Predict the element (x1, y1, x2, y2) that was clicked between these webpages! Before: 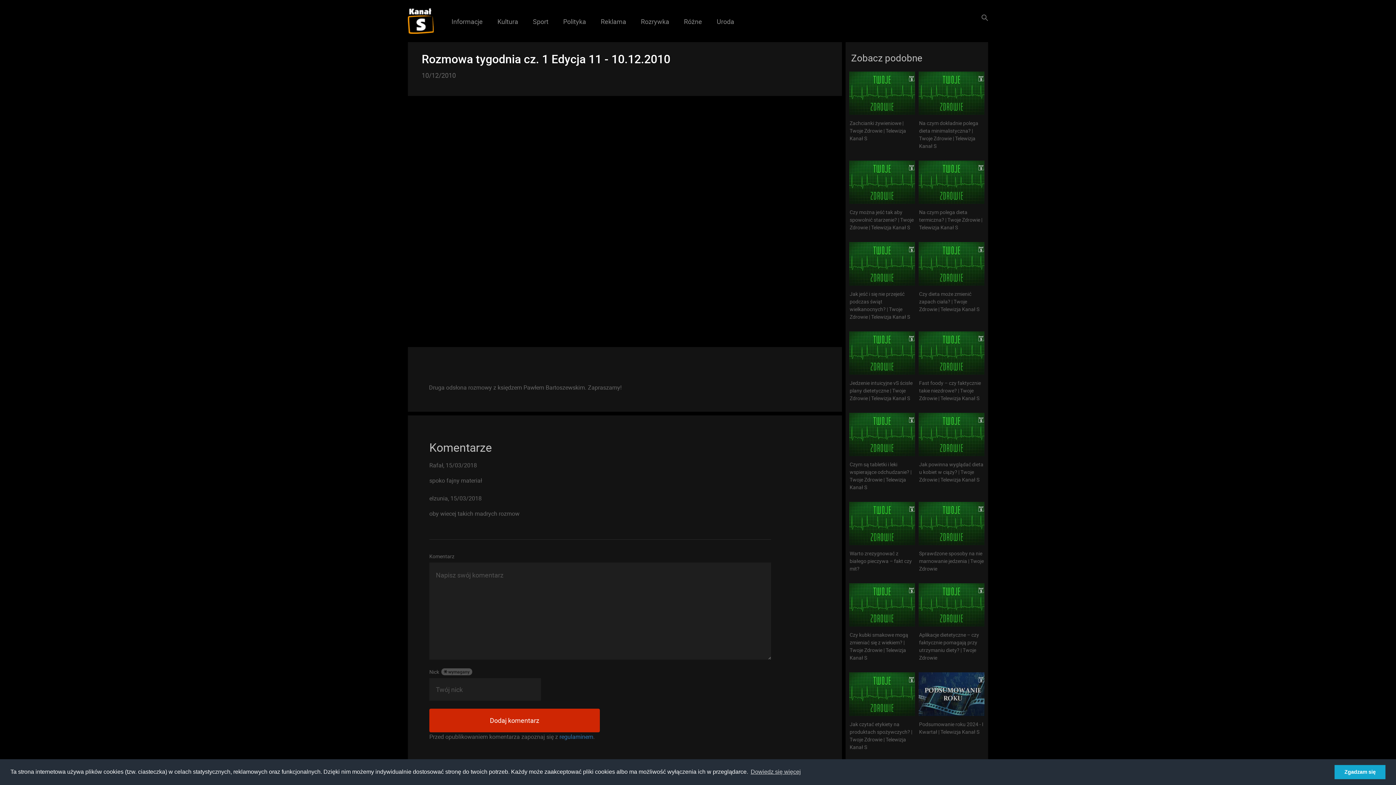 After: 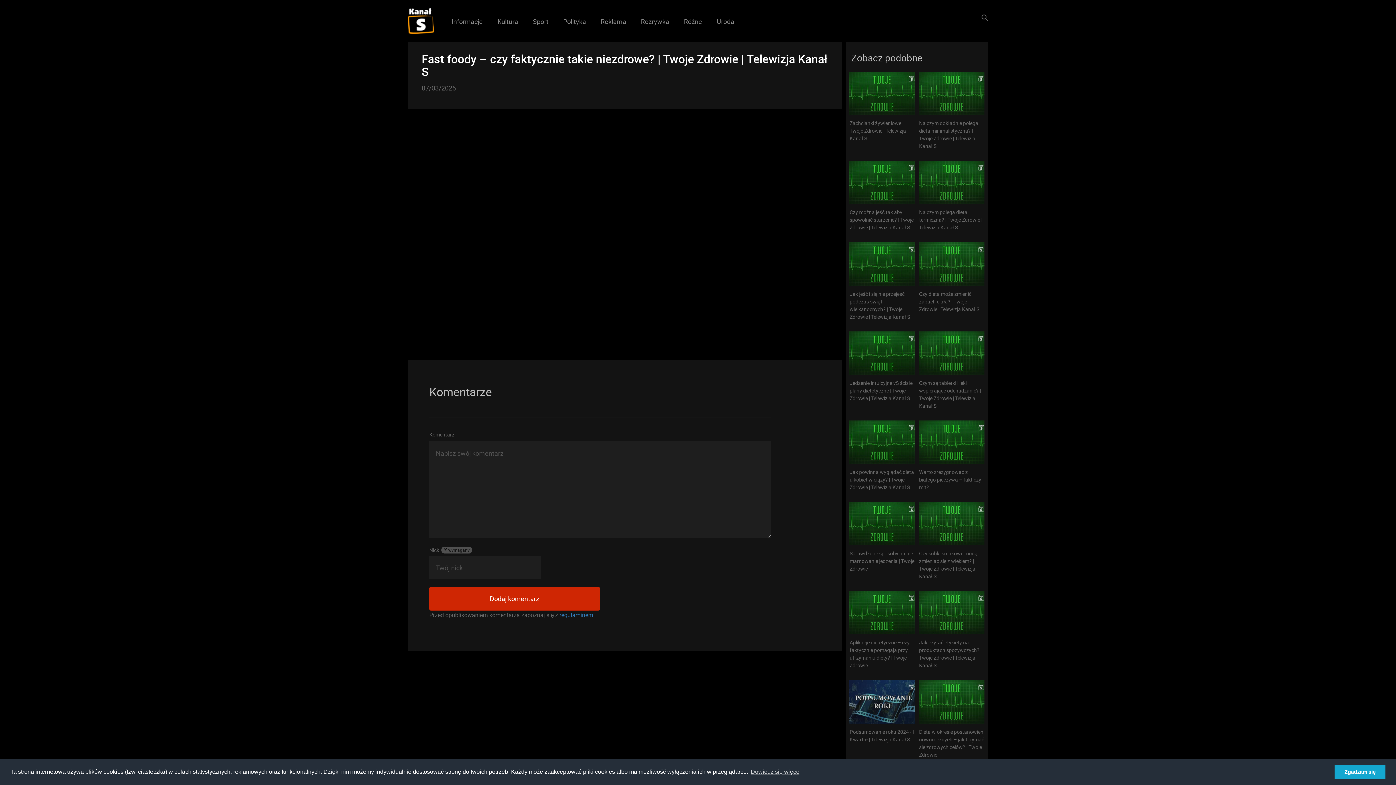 Action: label: Fast foody – czy faktycznie takie niezdrowe? | Twoje Zdrowie | Telewizja Kanał S bbox: (918, 331, 984, 402)